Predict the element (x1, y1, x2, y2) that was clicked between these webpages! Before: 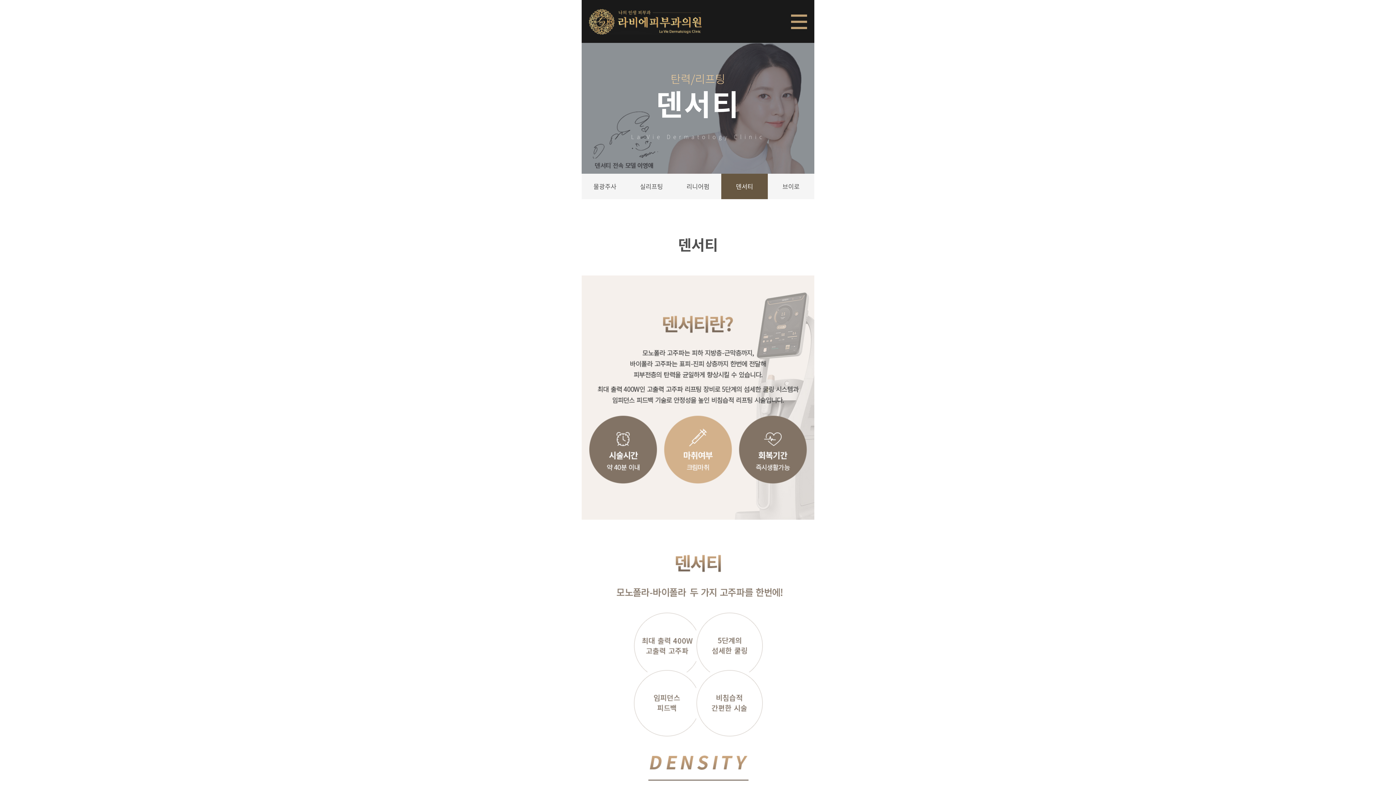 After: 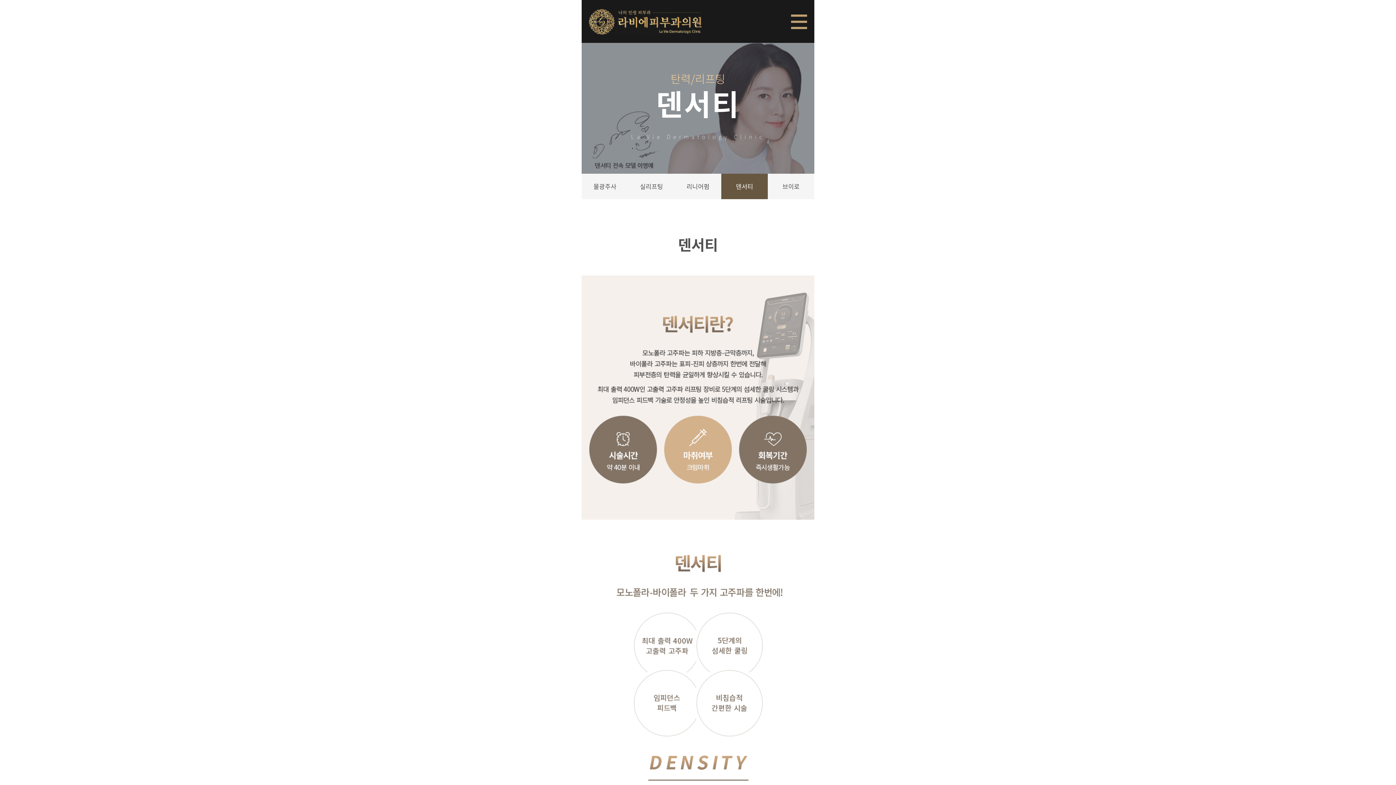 Action: label: 덴서티 bbox: (721, 173, 768, 199)